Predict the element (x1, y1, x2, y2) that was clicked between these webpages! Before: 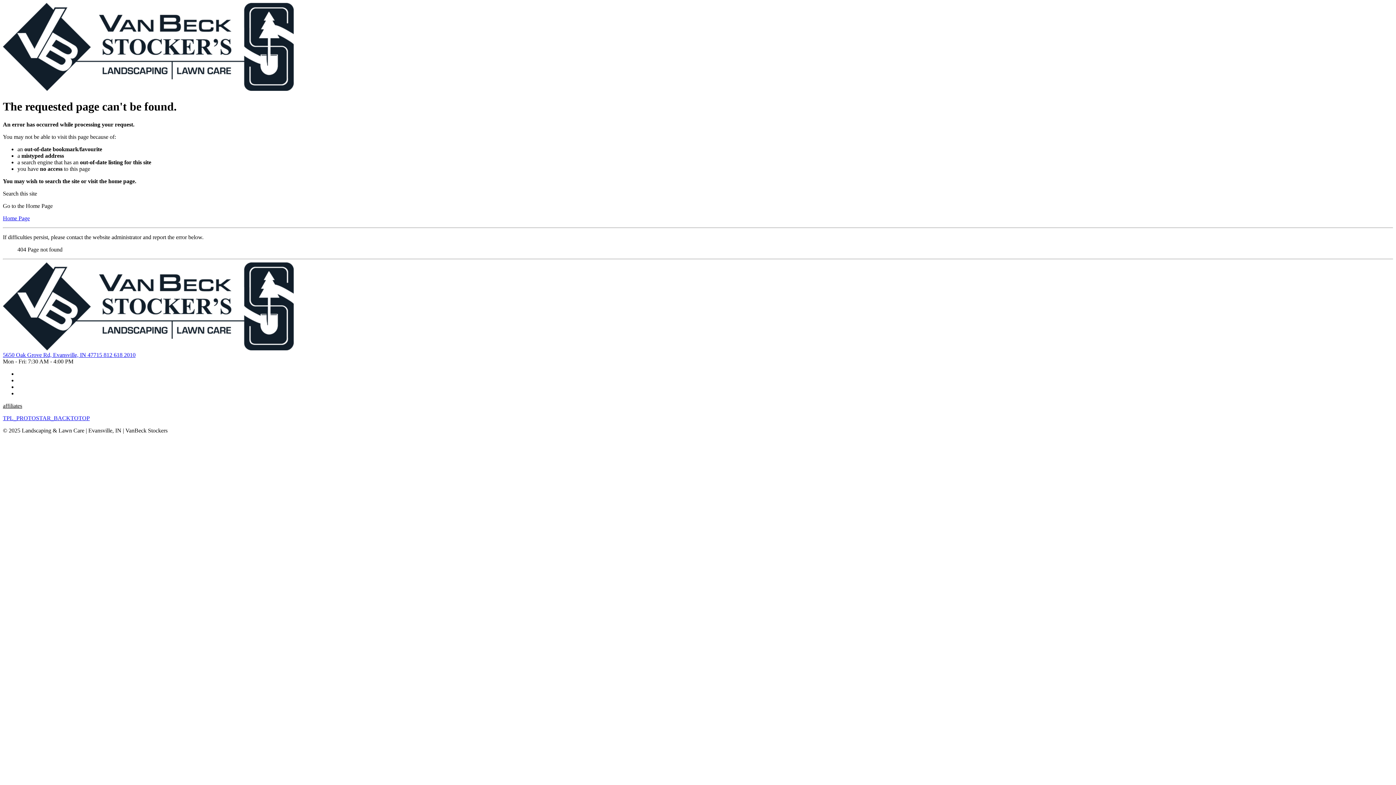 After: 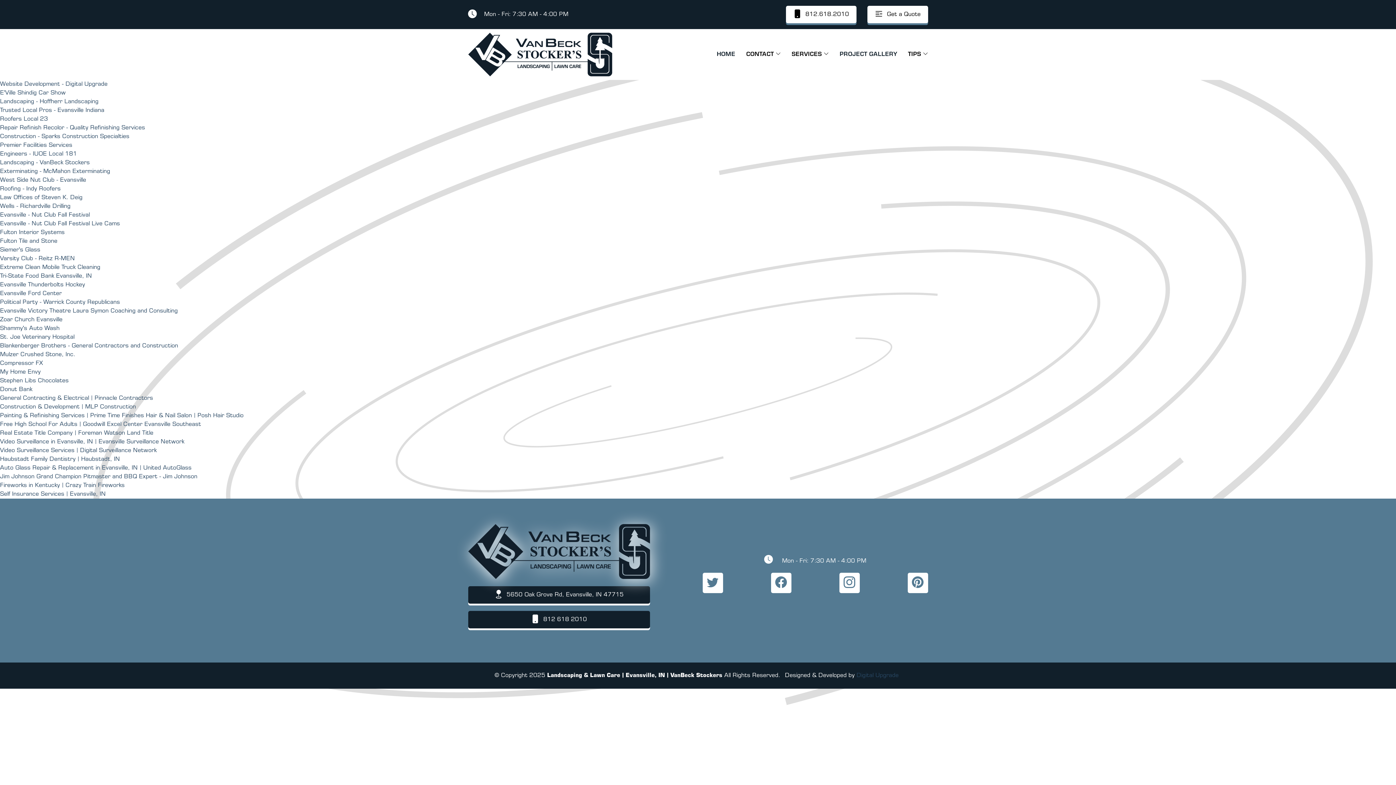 Action: bbox: (2, 402, 22, 409) label: affiliates